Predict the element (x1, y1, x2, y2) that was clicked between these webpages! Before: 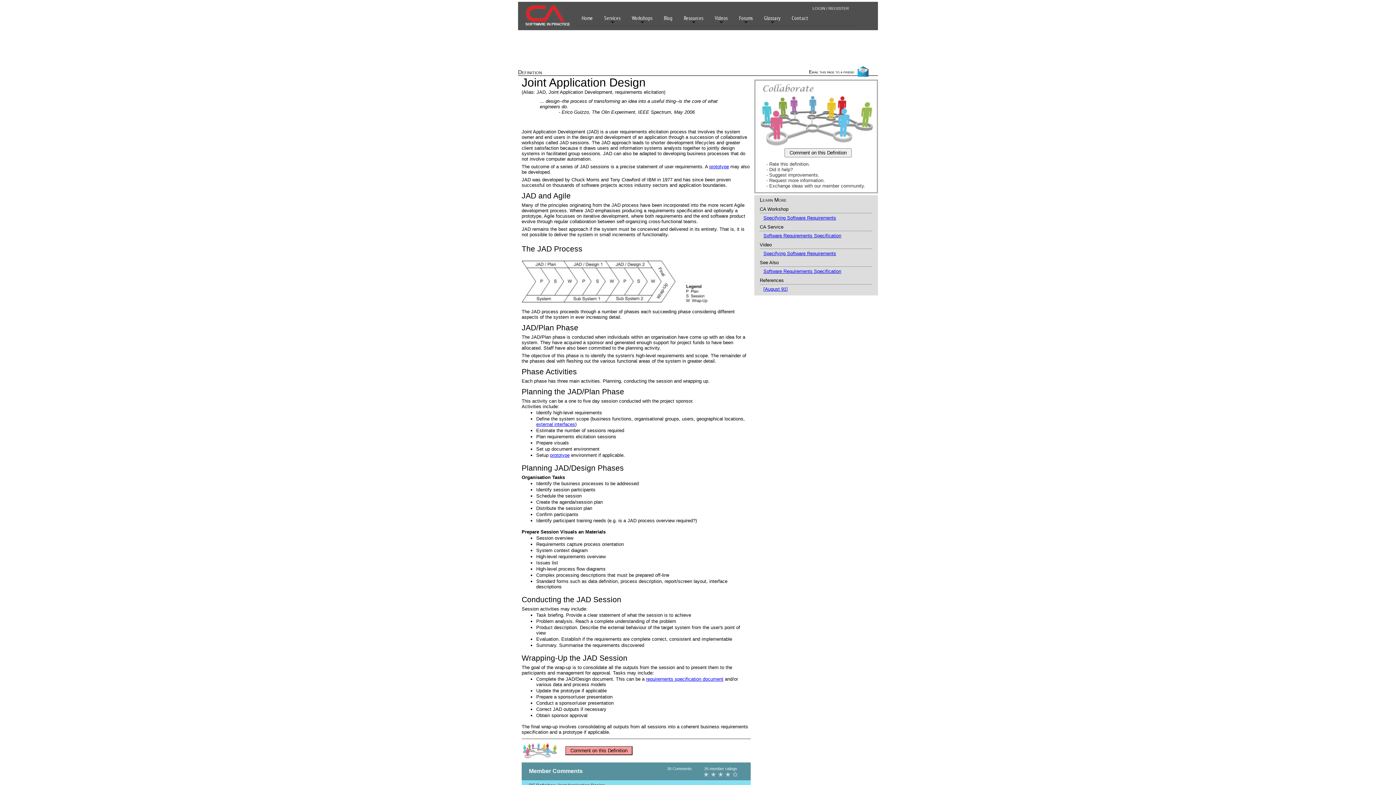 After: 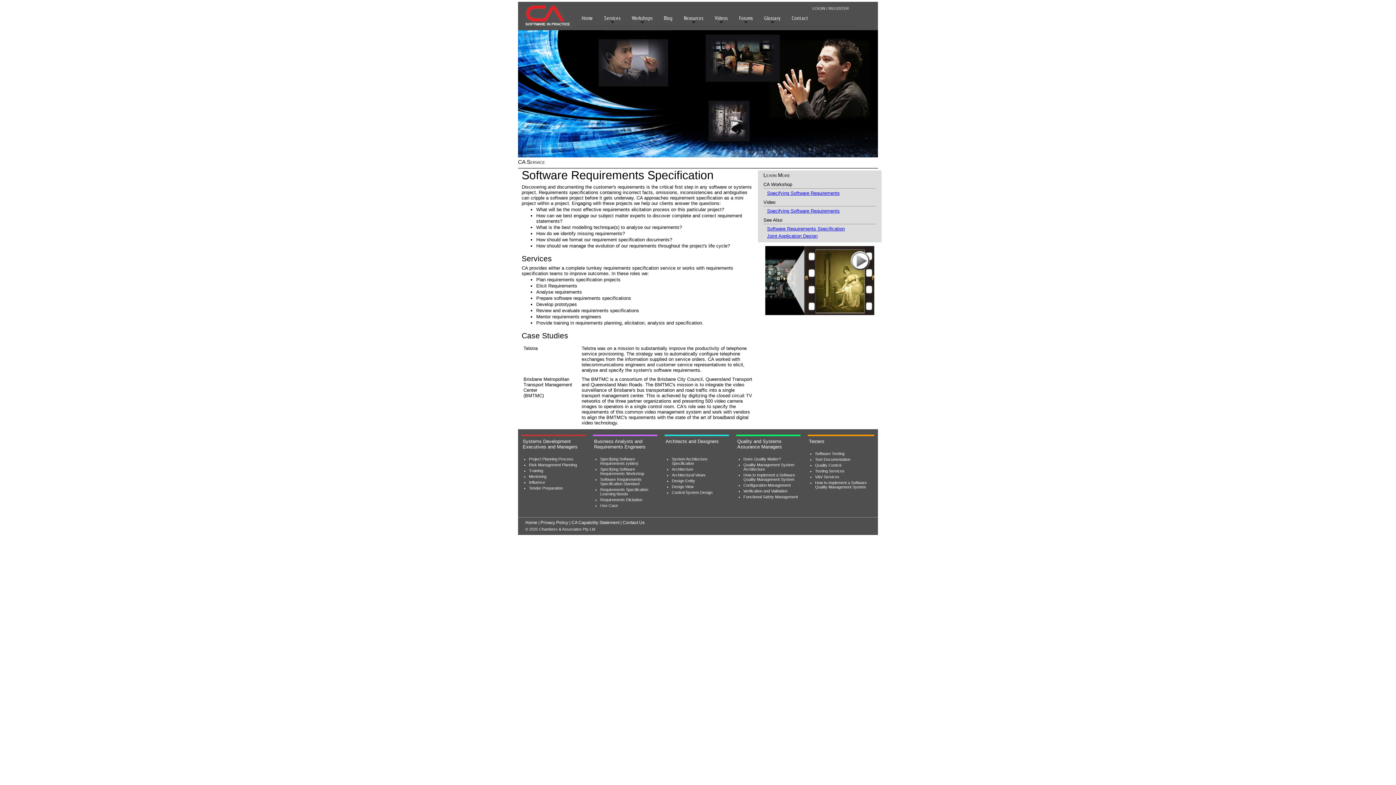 Action: bbox: (763, 233, 841, 238) label: Software Requirements Specification